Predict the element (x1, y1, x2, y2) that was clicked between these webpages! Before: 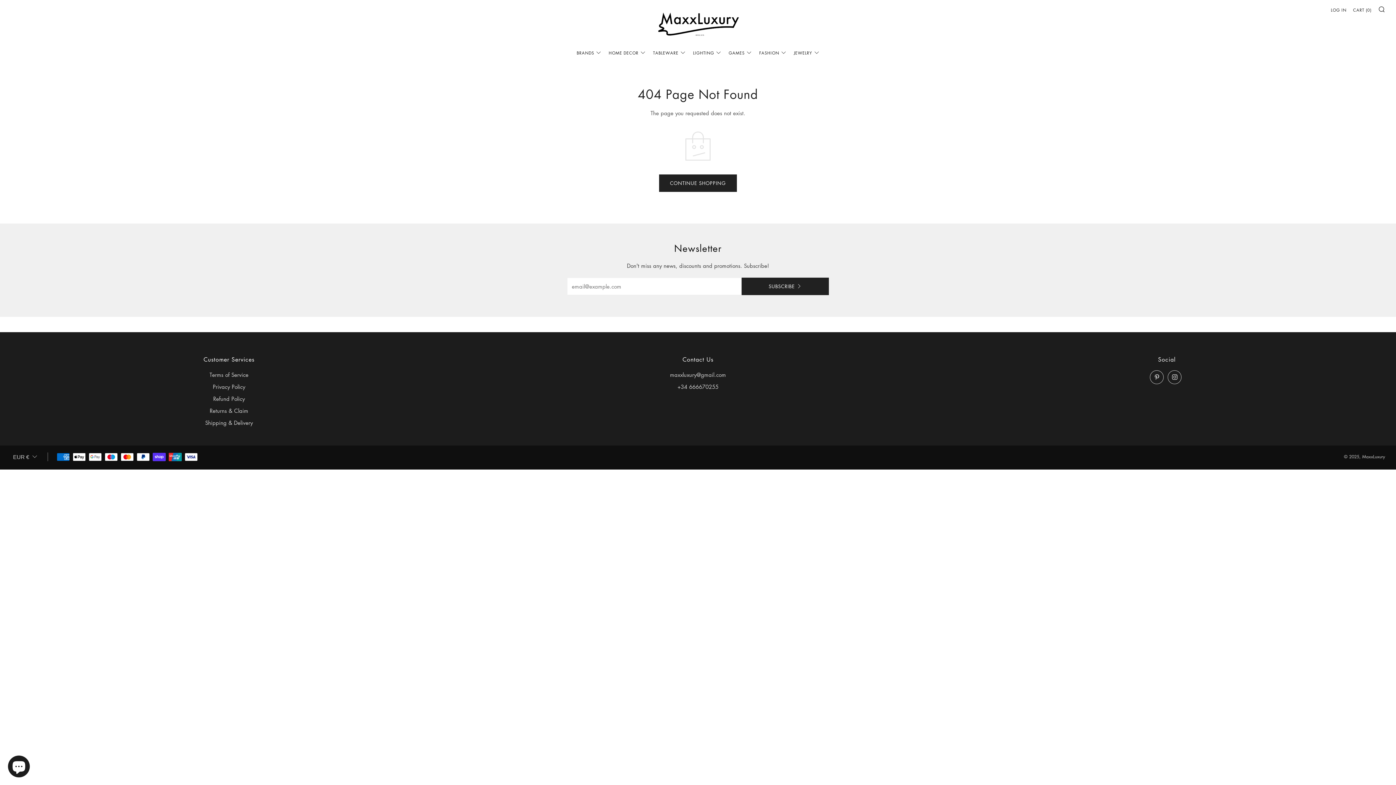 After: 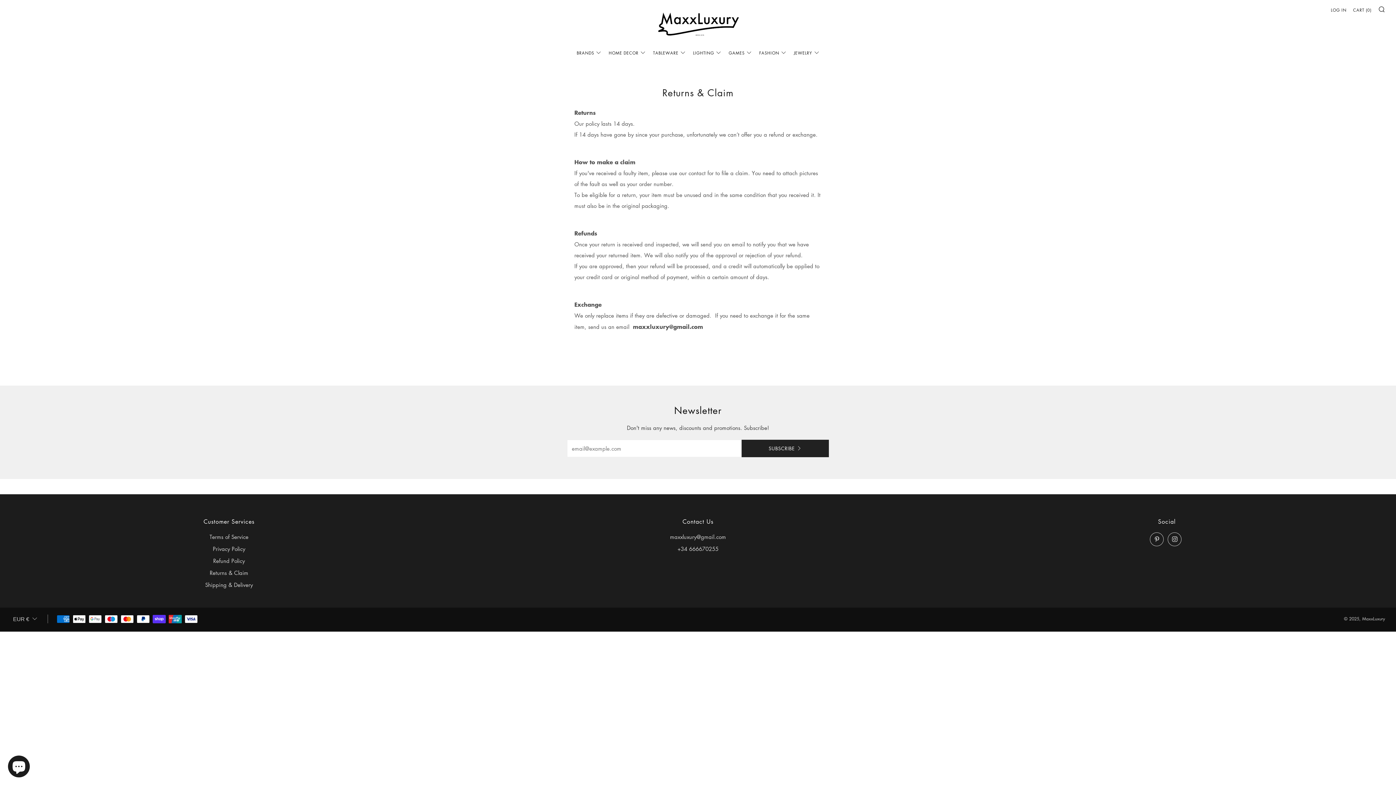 Action: bbox: (209, 407, 248, 414) label: Returns & Claim